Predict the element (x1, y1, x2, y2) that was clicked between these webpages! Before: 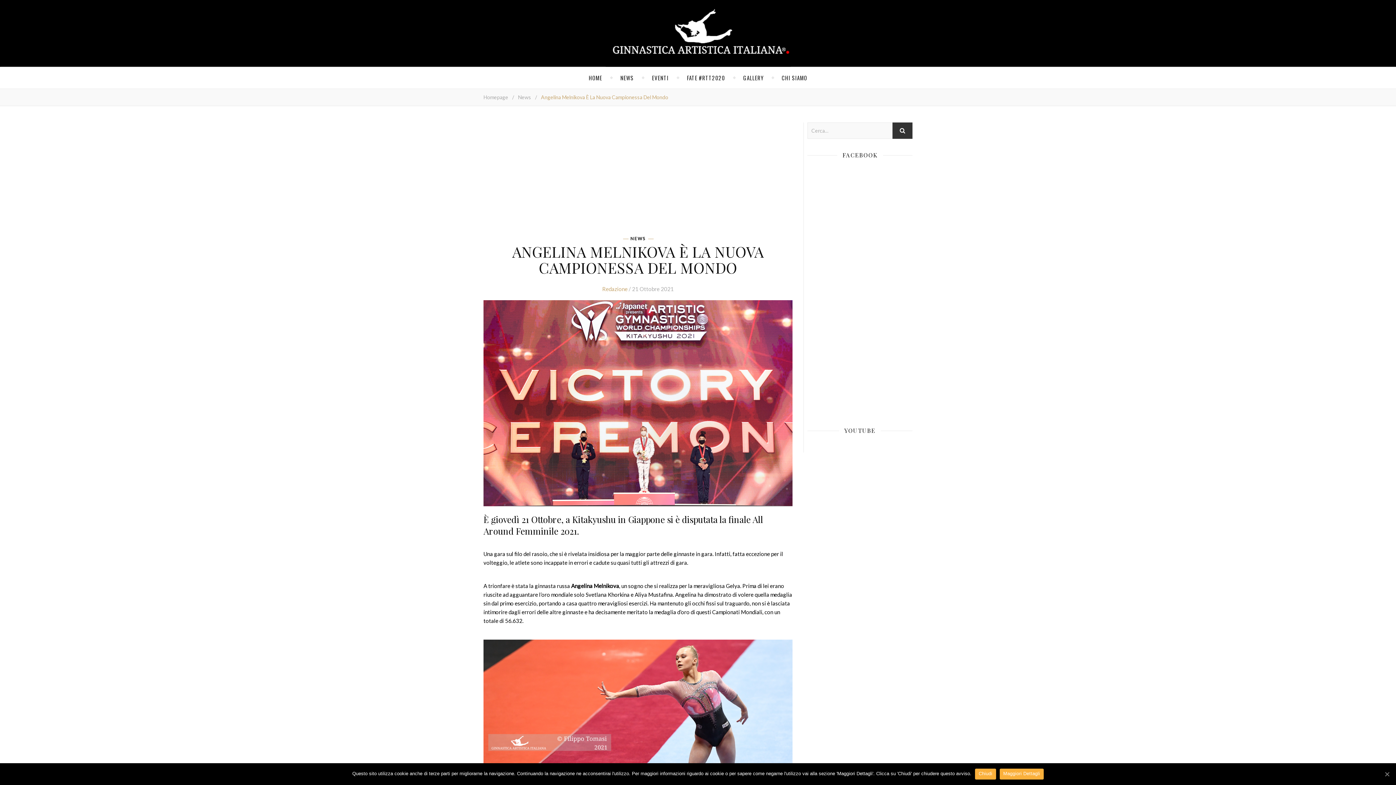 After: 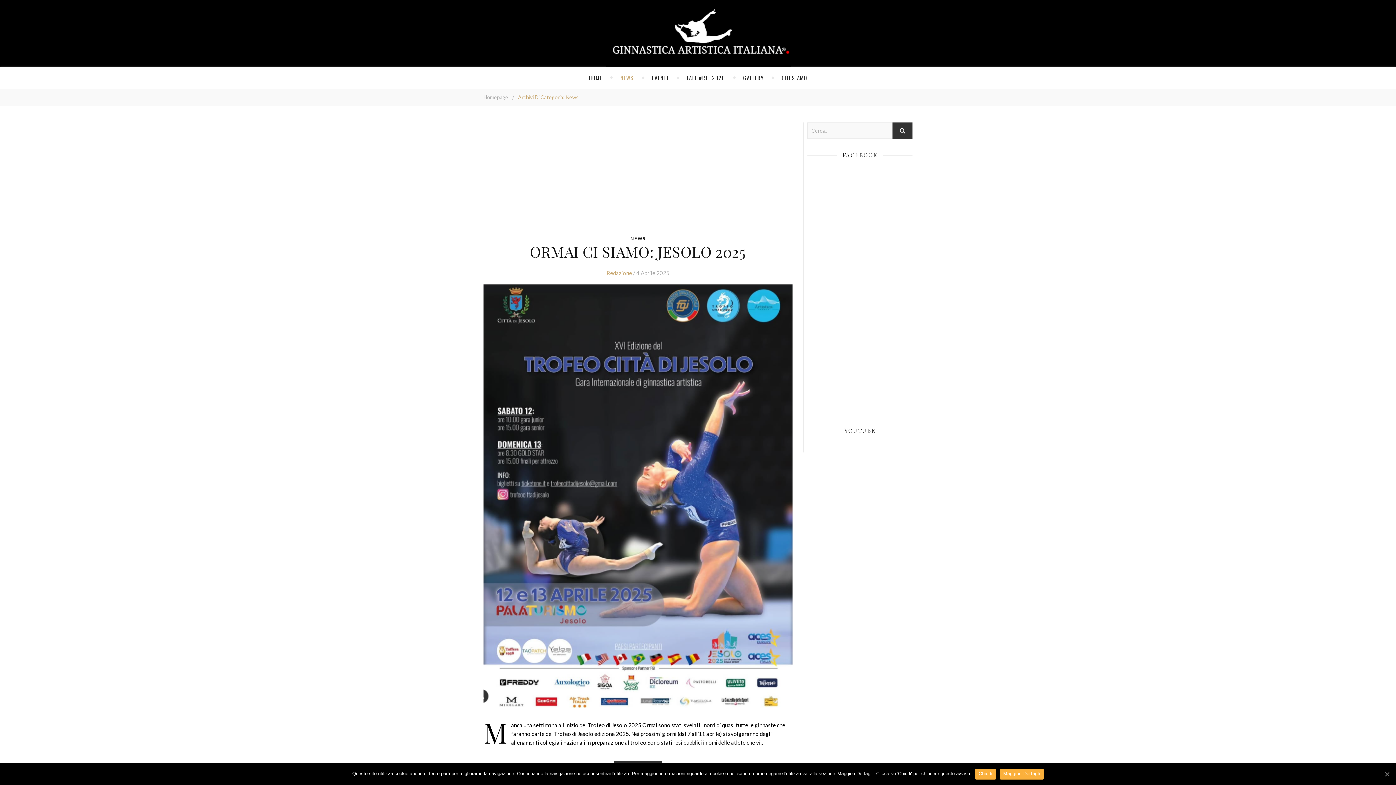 Action: label: NEWS bbox: (620, 66, 634, 88)